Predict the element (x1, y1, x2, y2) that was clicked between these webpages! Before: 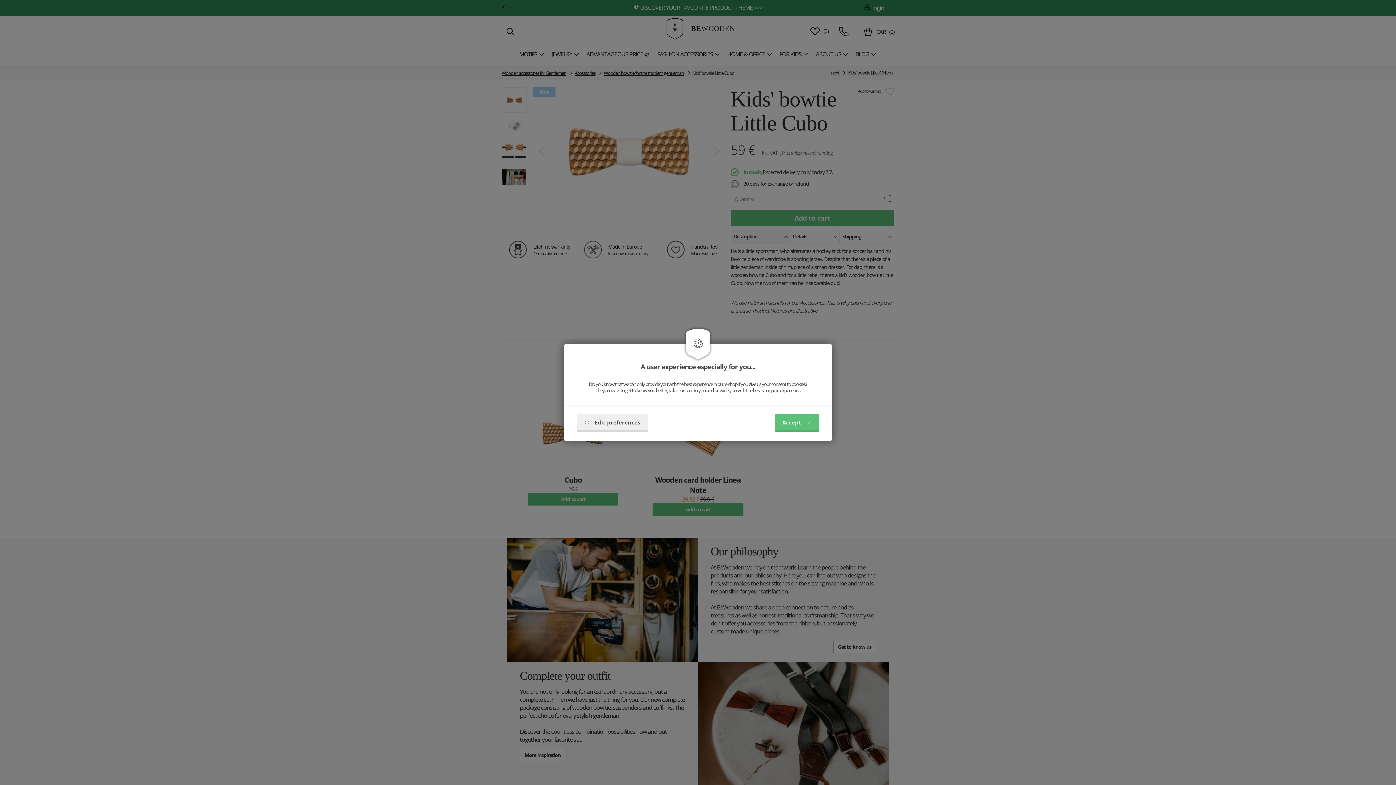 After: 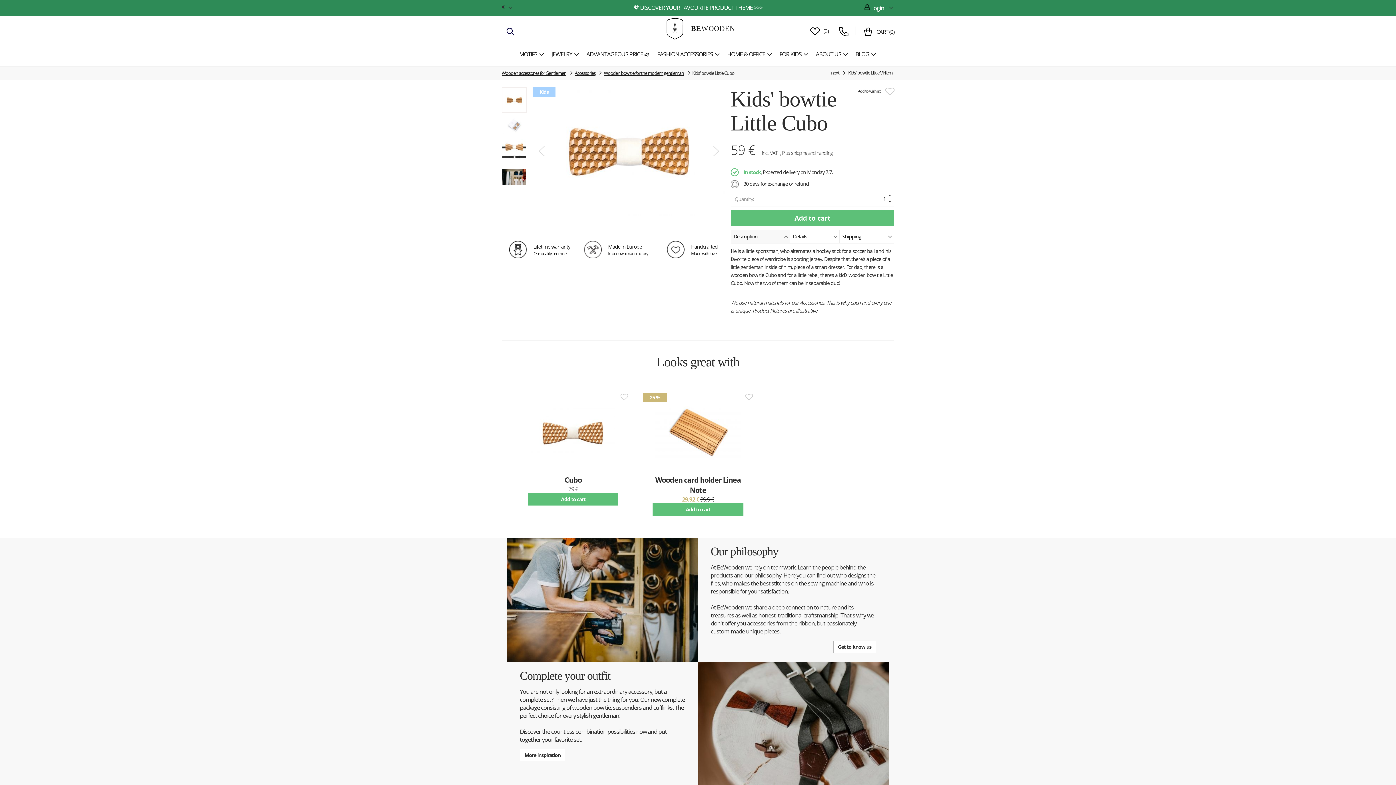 Action: label: Accept bbox: (774, 414, 819, 432)